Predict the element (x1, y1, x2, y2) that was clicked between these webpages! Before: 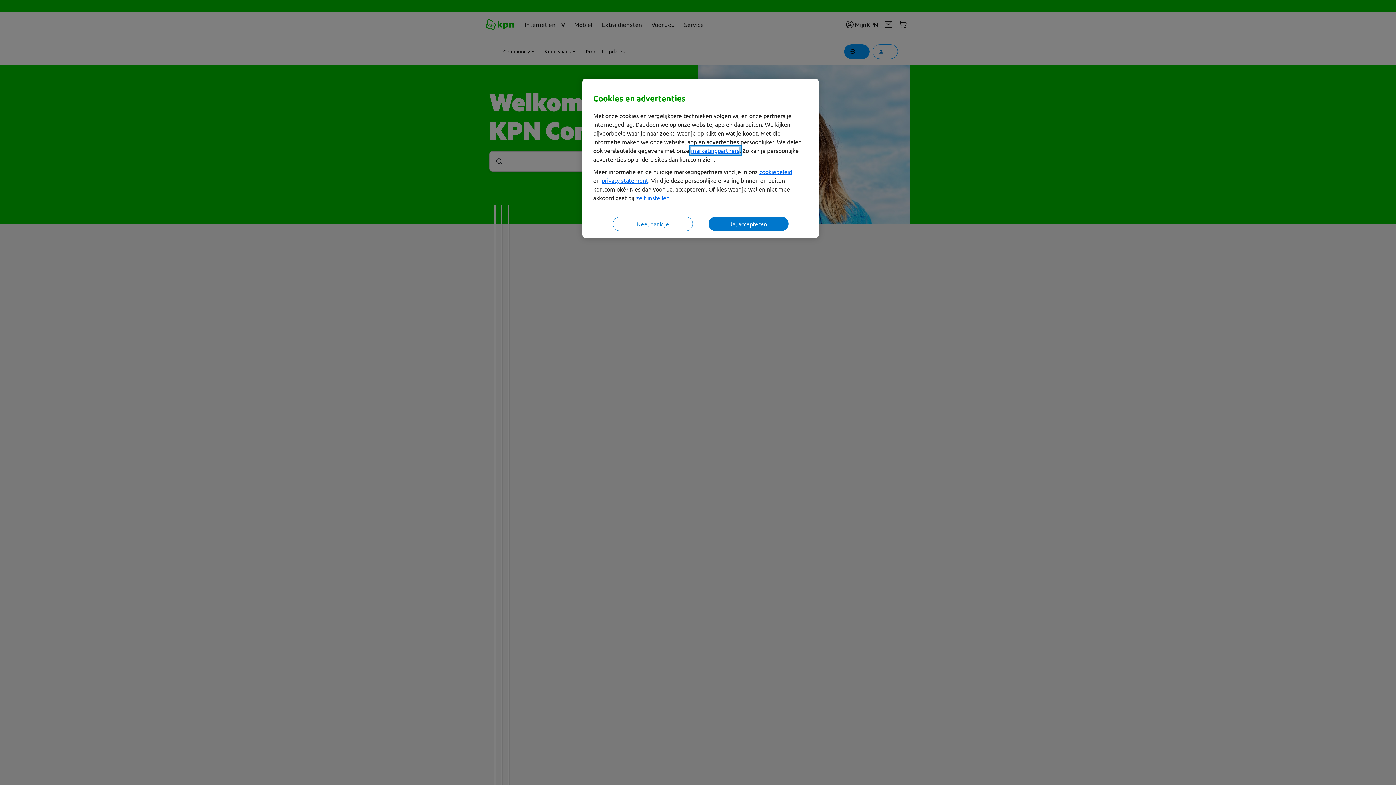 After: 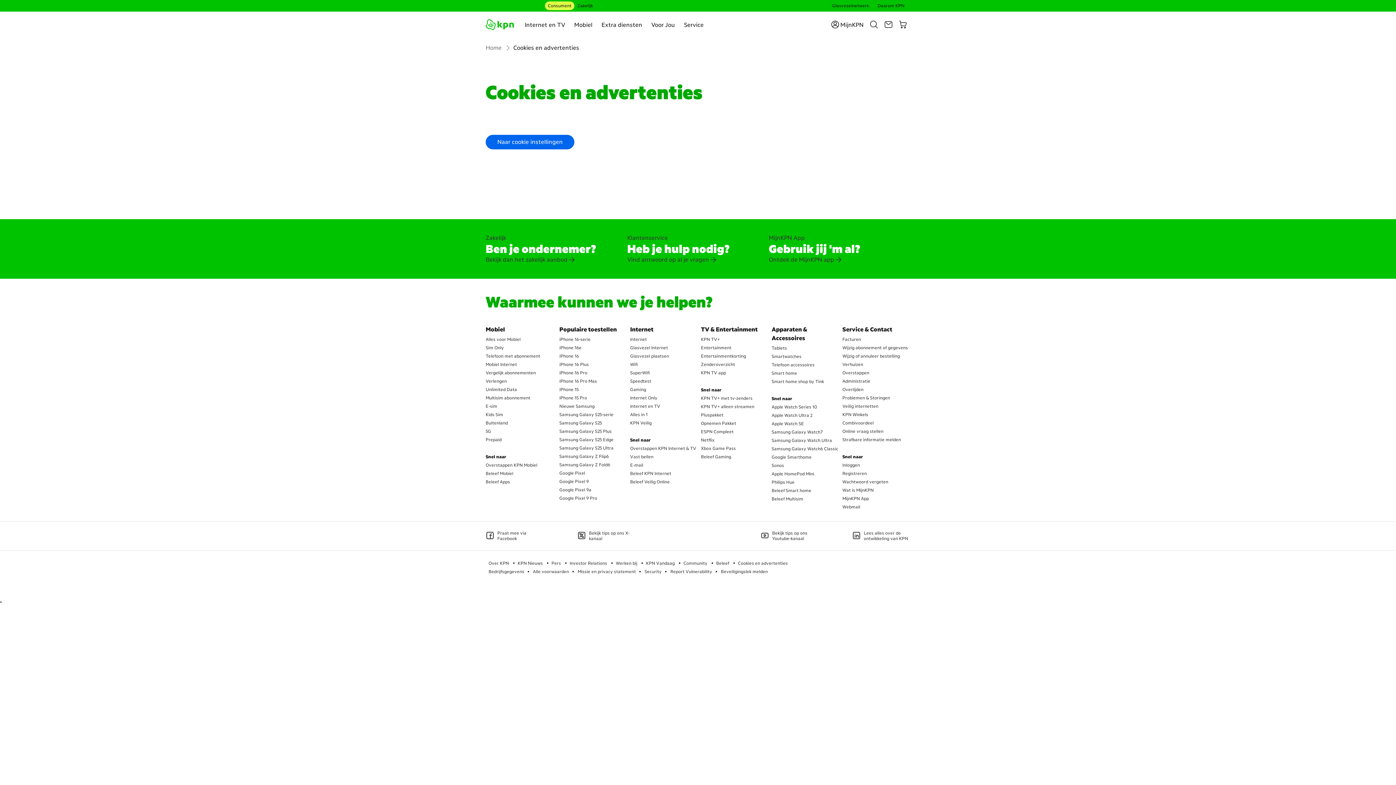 Action: bbox: (691, 146, 739, 154) label: marketingpartners